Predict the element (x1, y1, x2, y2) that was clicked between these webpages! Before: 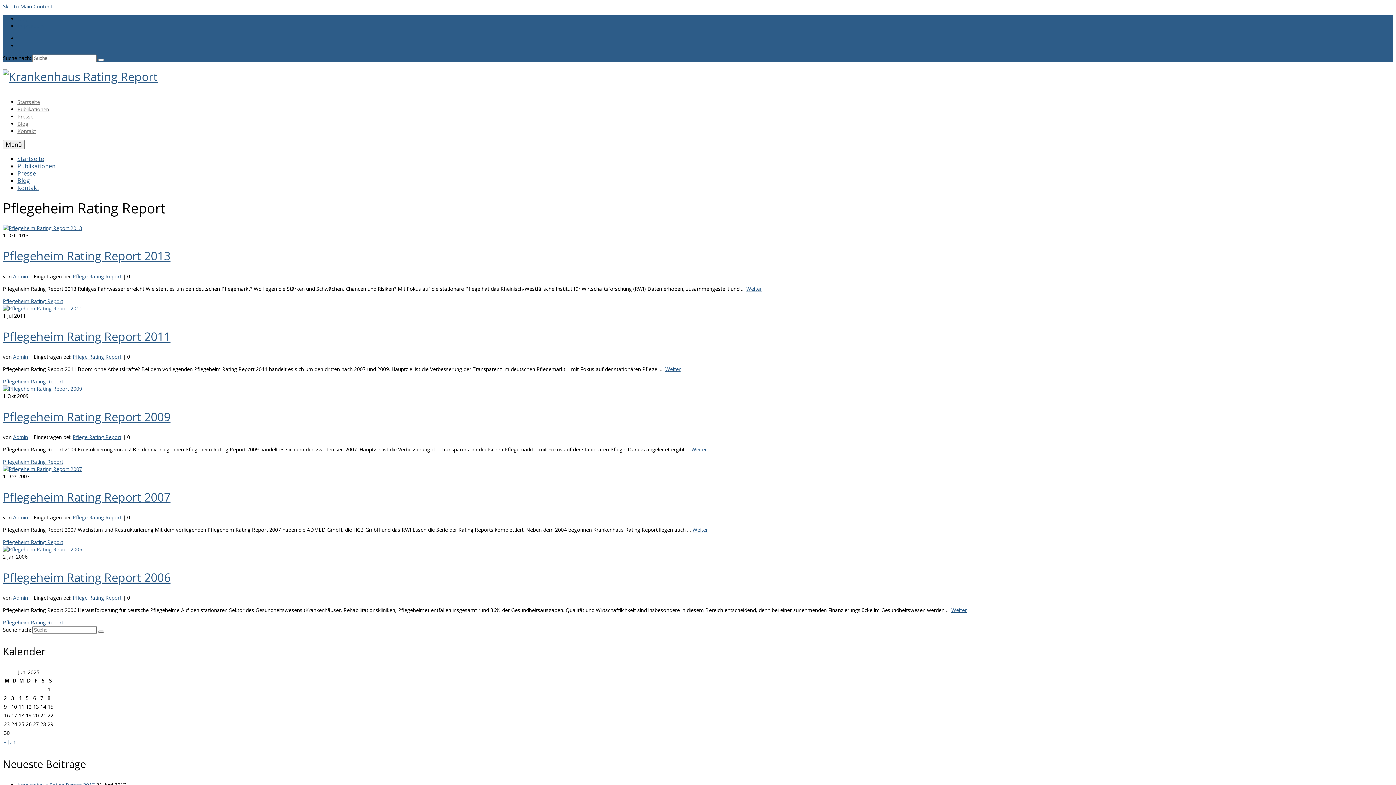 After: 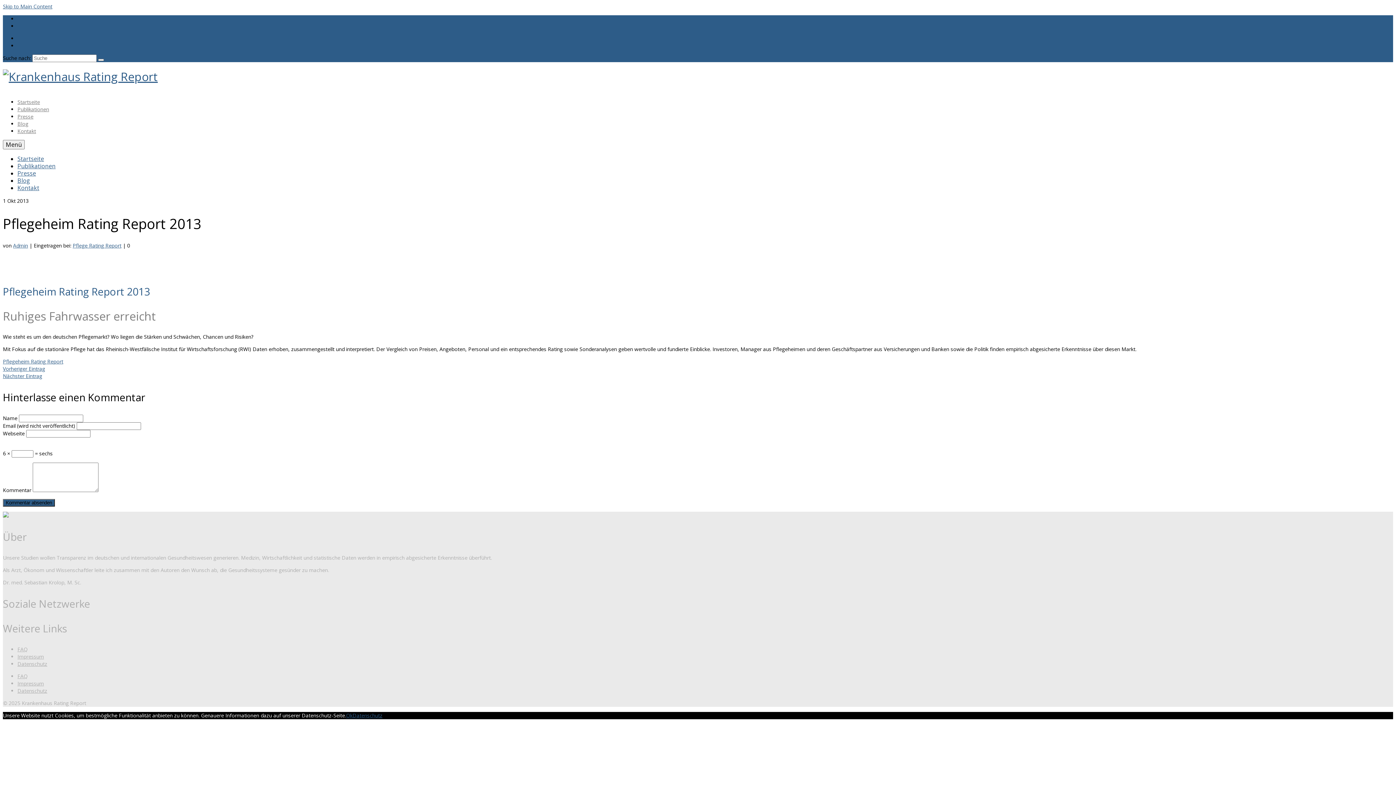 Action: bbox: (2, 224, 1393, 231)